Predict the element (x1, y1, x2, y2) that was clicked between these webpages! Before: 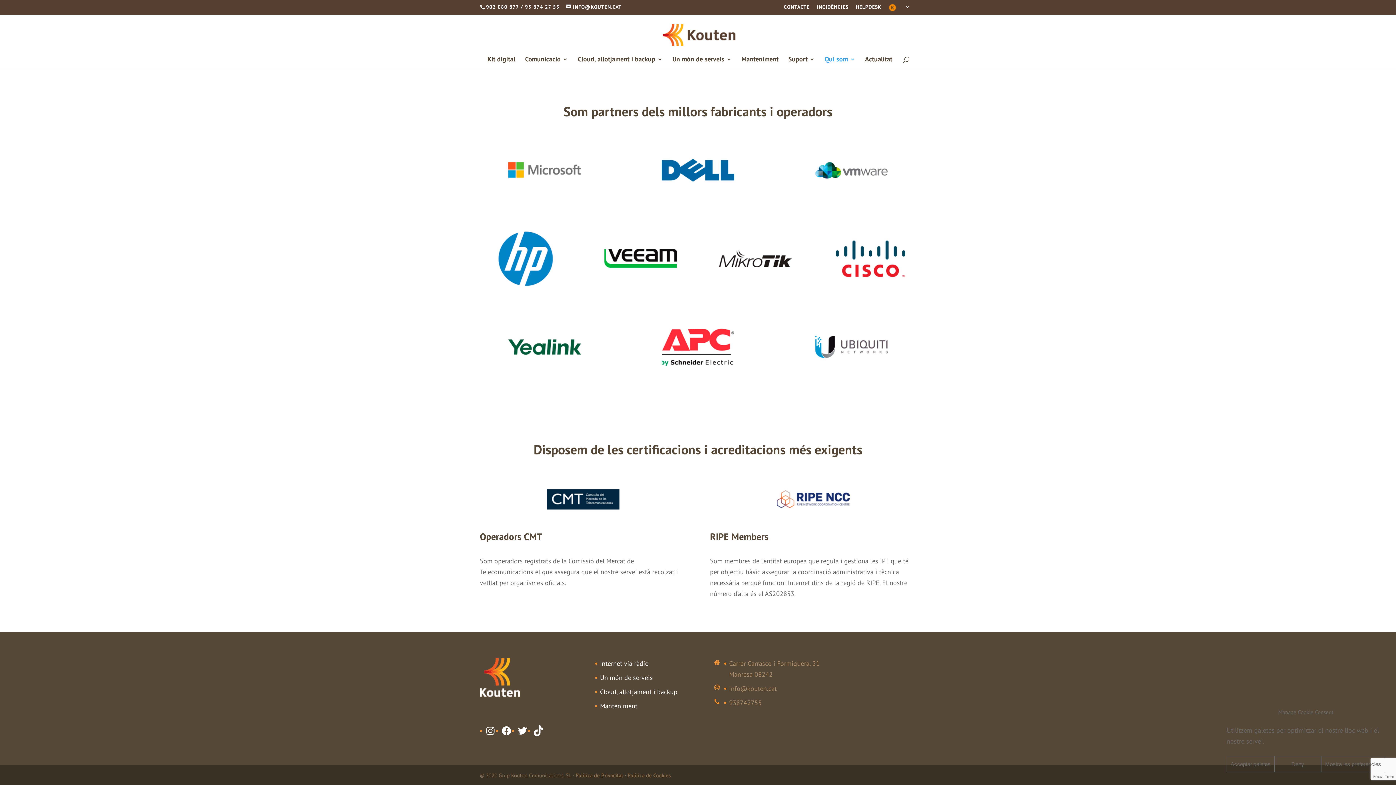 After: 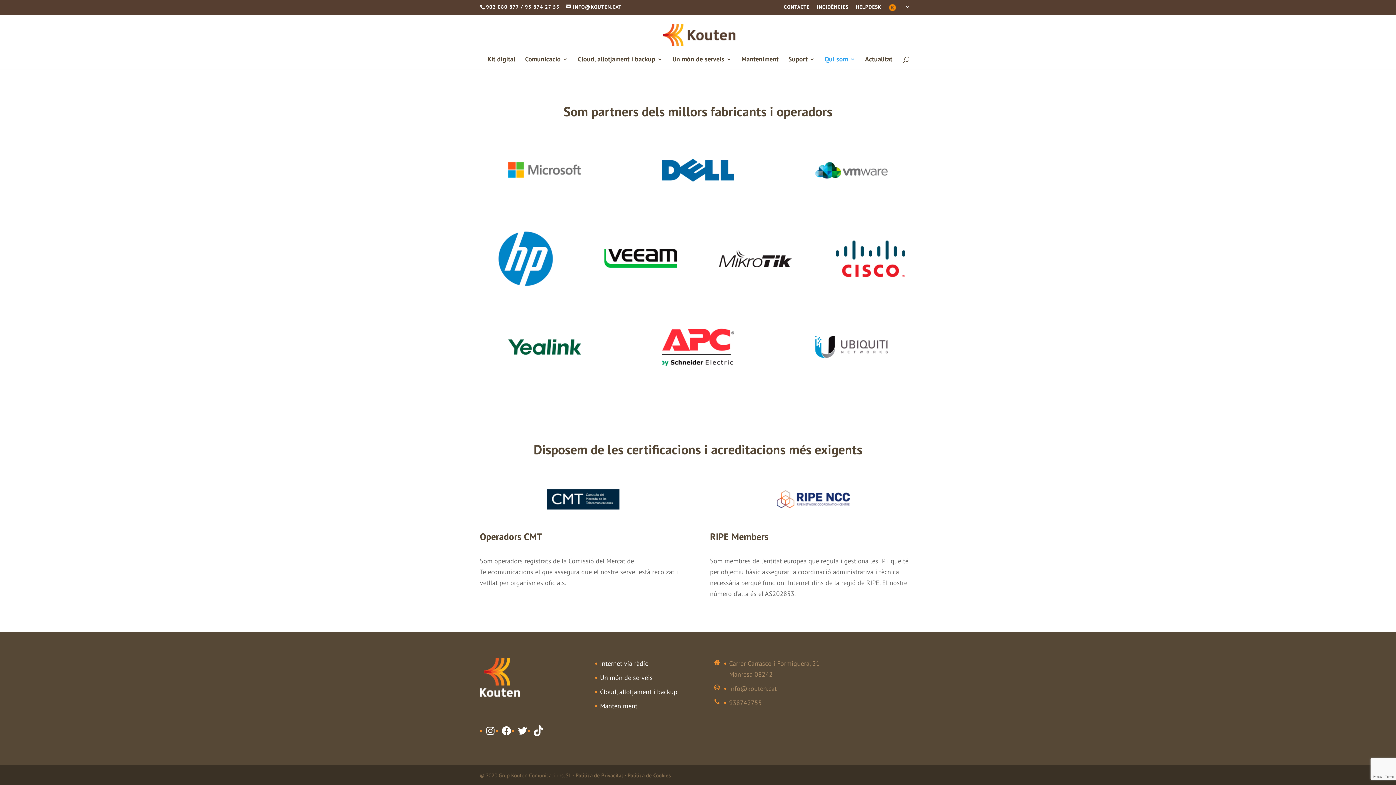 Action: bbox: (1274, 756, 1321, 772) label: Deny